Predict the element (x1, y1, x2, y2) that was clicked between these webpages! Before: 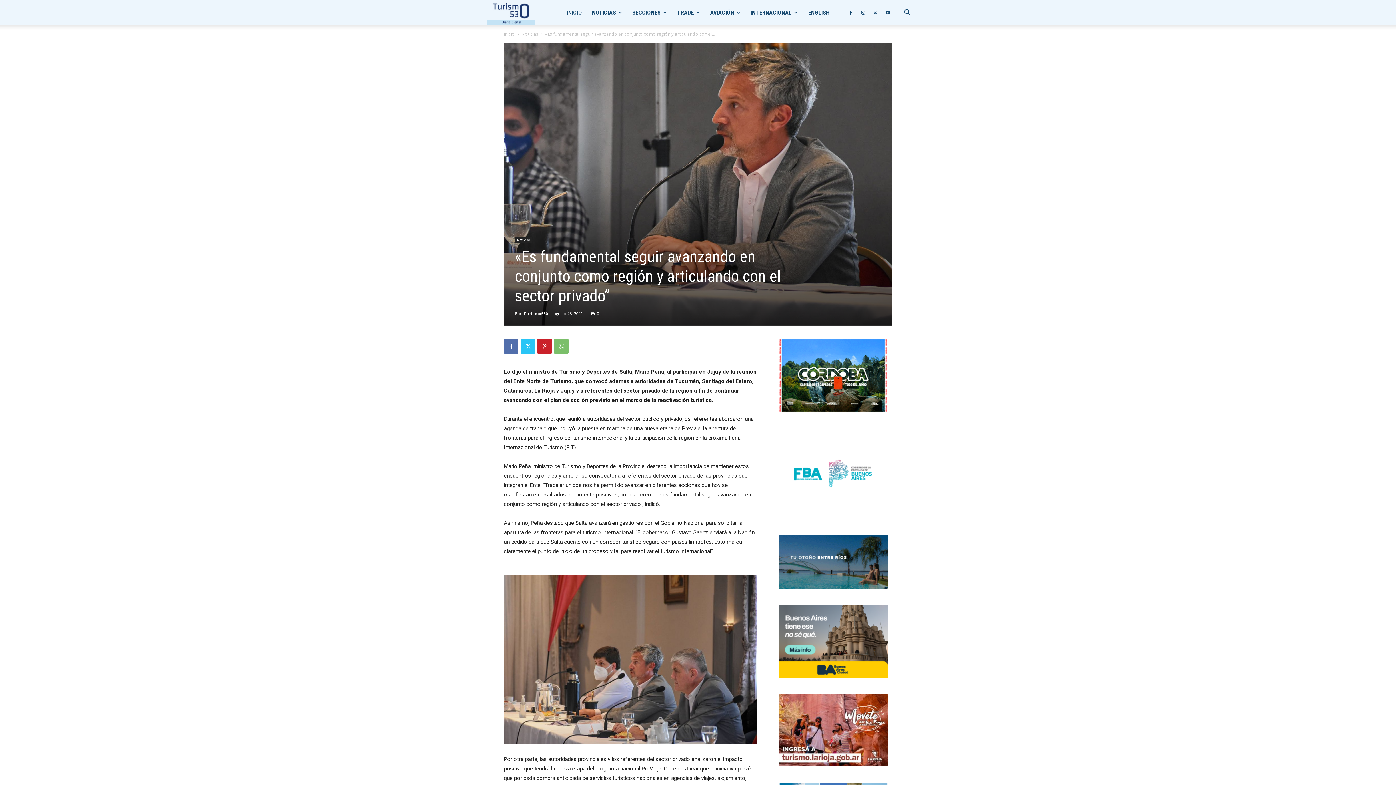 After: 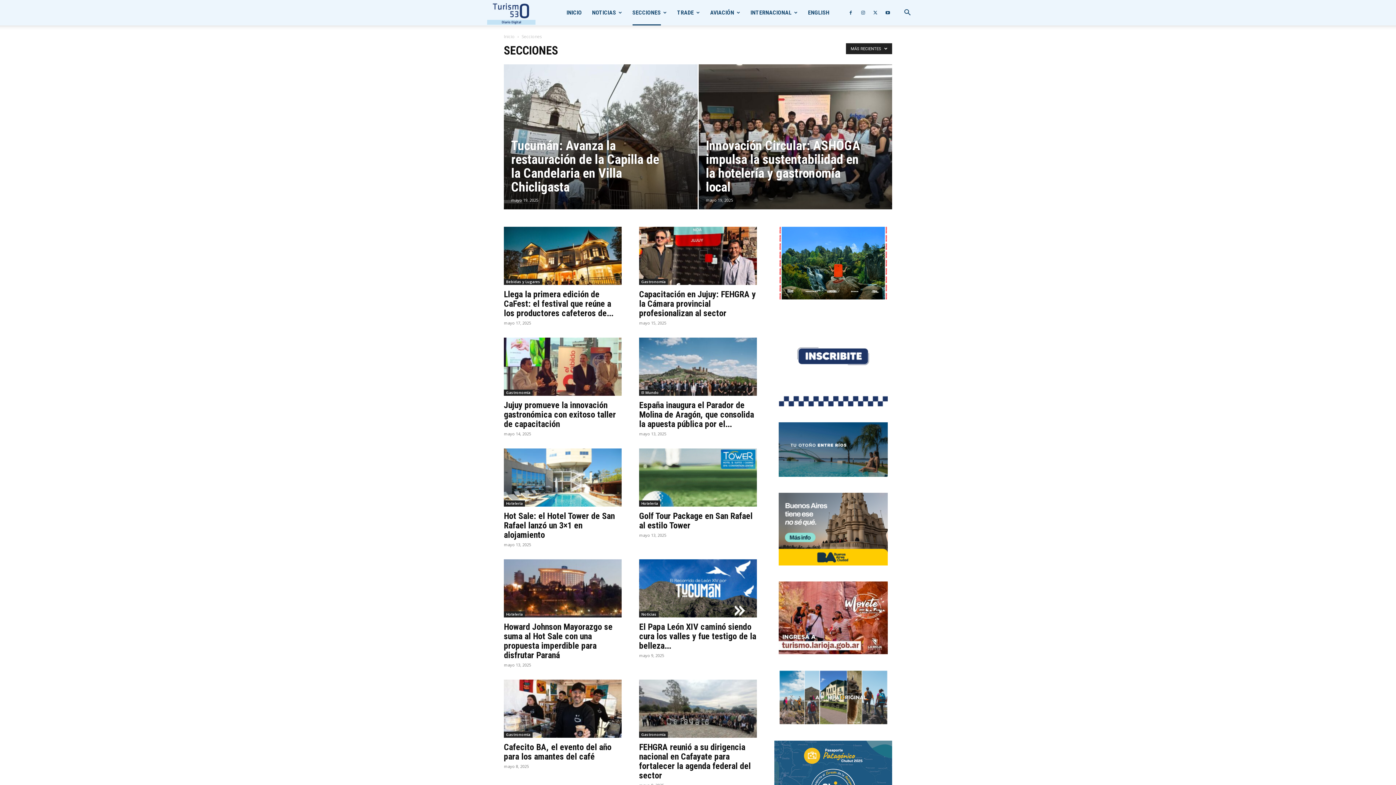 Action: label: SECCIONES bbox: (632, 0, 660, 25)